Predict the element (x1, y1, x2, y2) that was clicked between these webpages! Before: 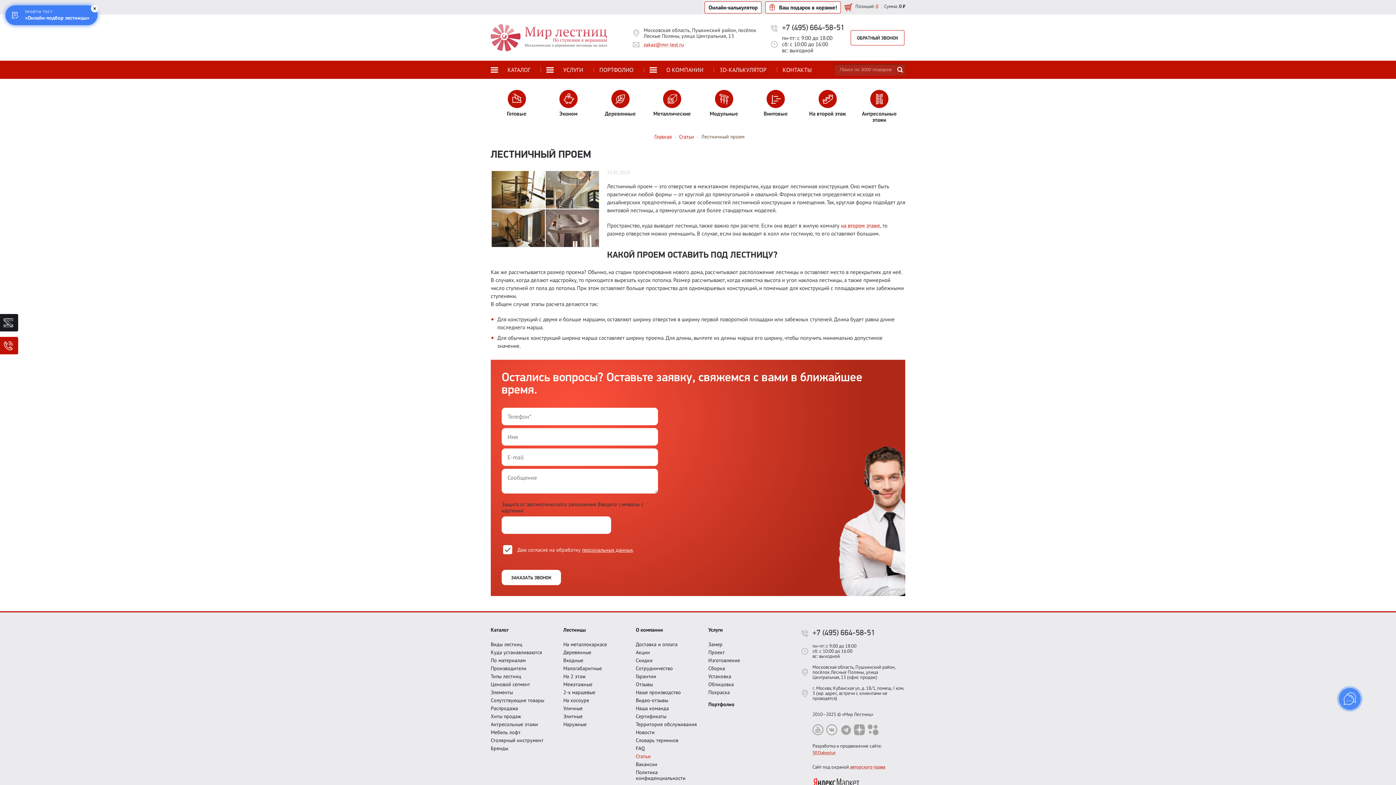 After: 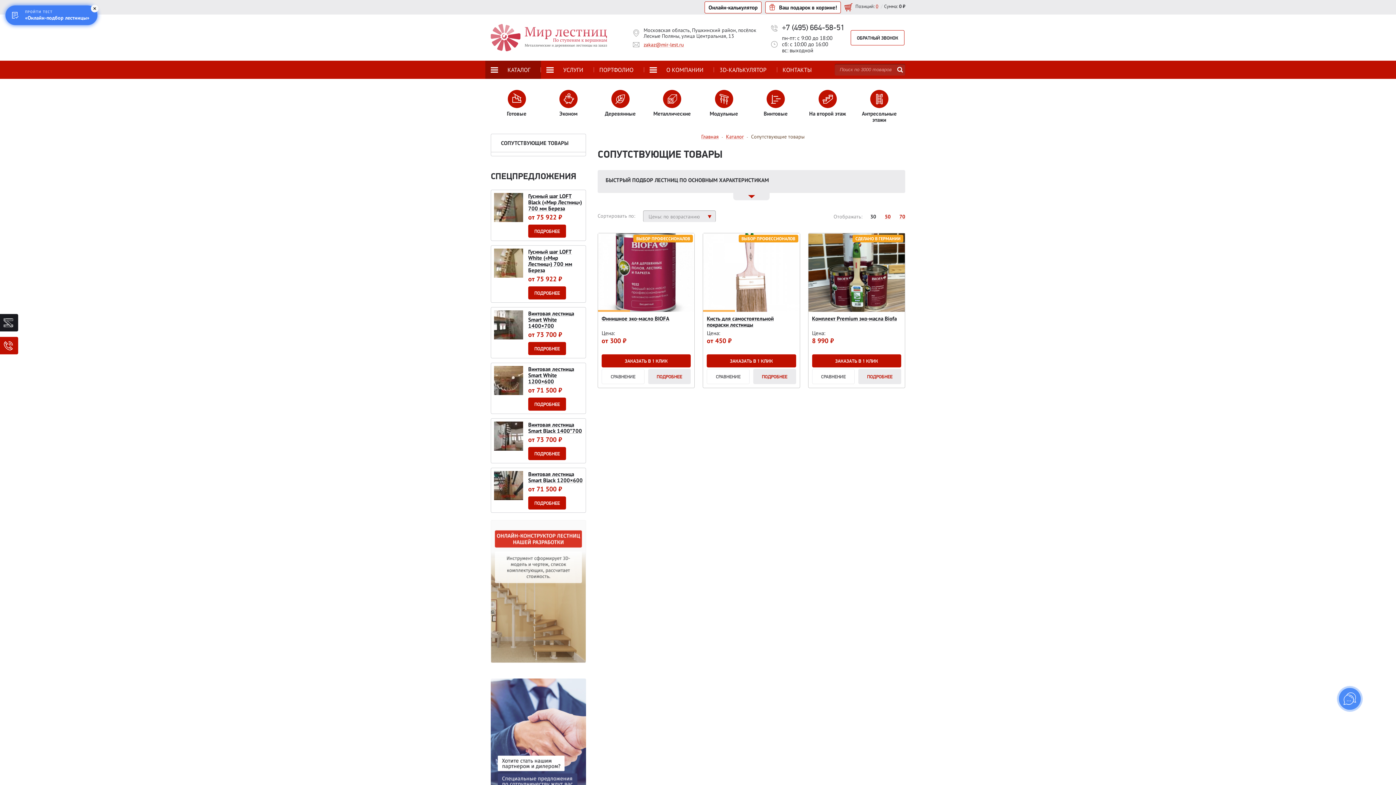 Action: label: Сопутствующие товары bbox: (490, 697, 544, 704)